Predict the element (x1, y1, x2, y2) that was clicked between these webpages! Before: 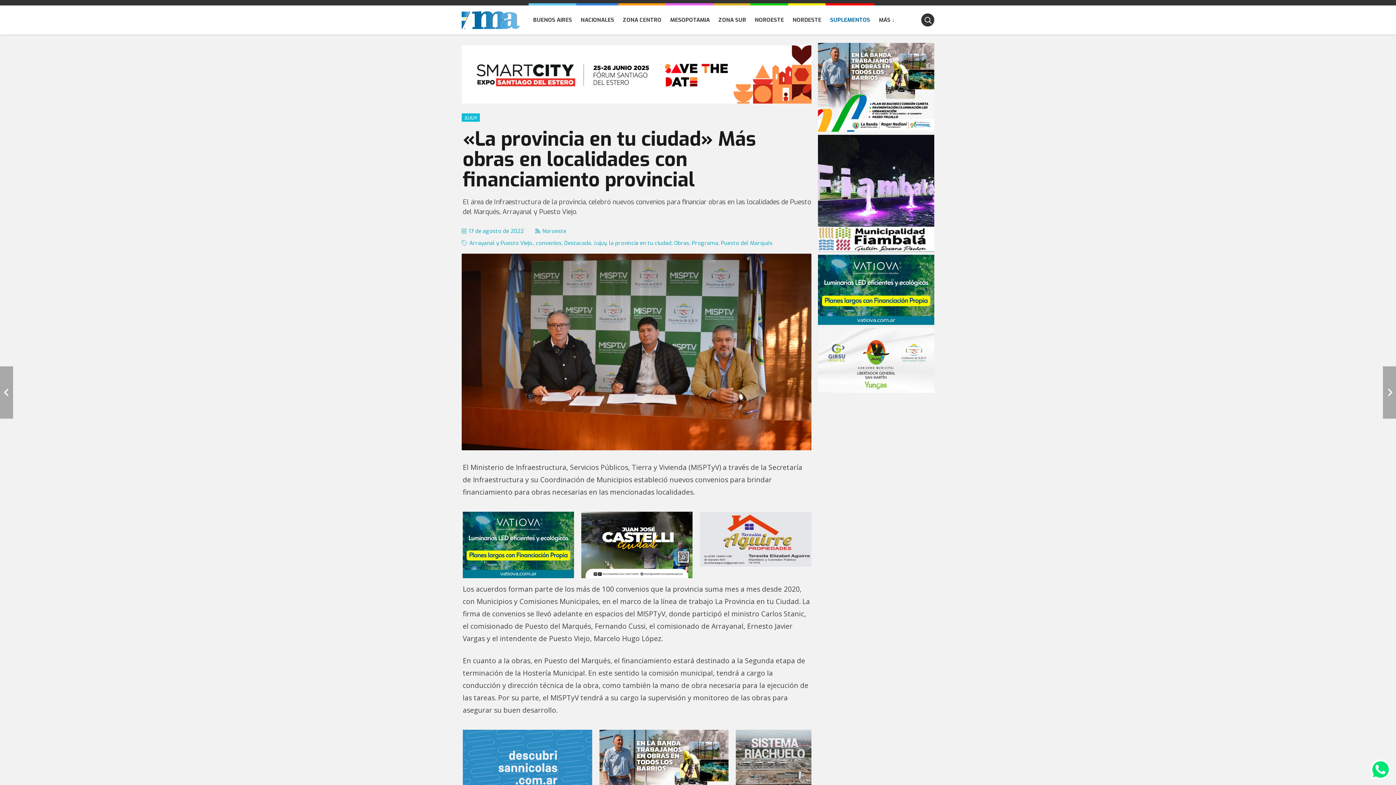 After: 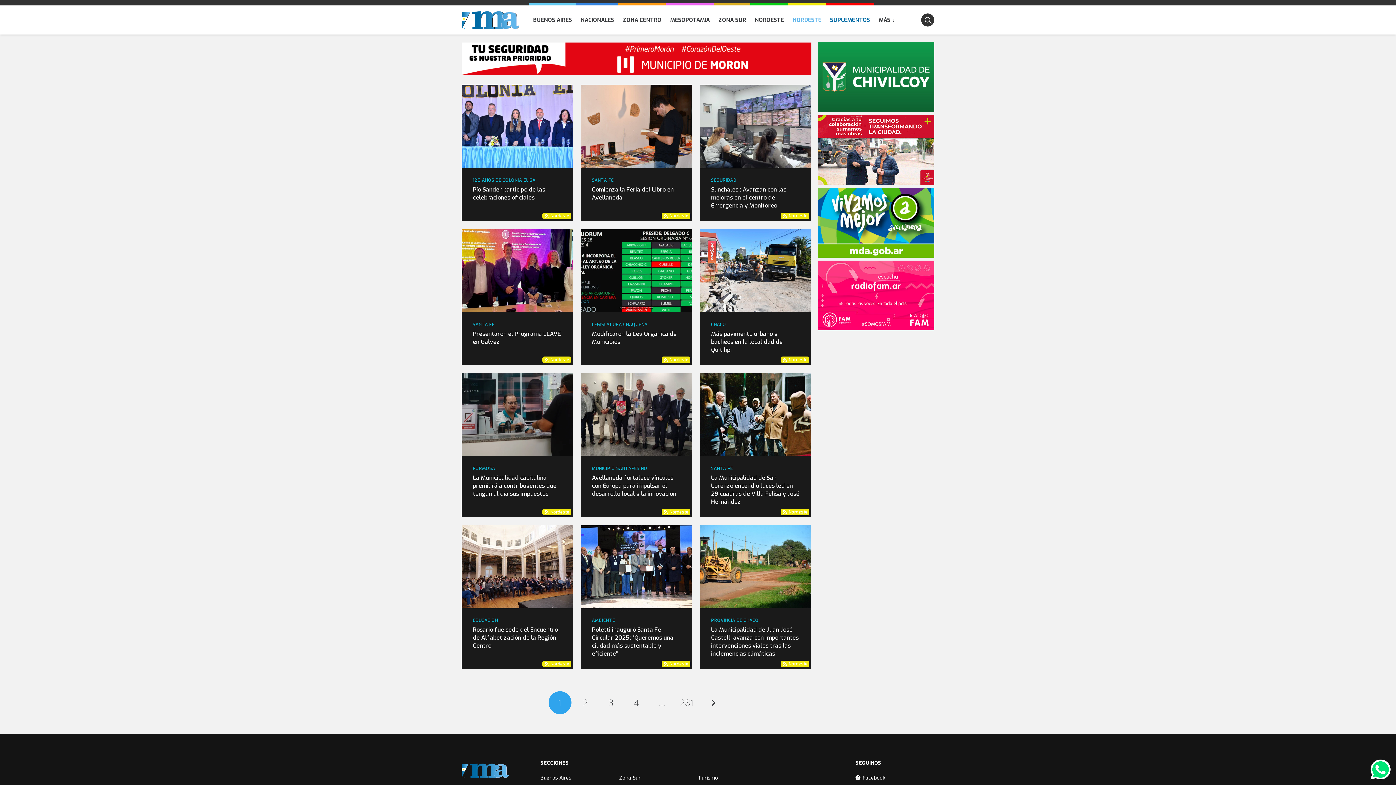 Action: bbox: (788, 16, 825, 24) label: NORDESTE